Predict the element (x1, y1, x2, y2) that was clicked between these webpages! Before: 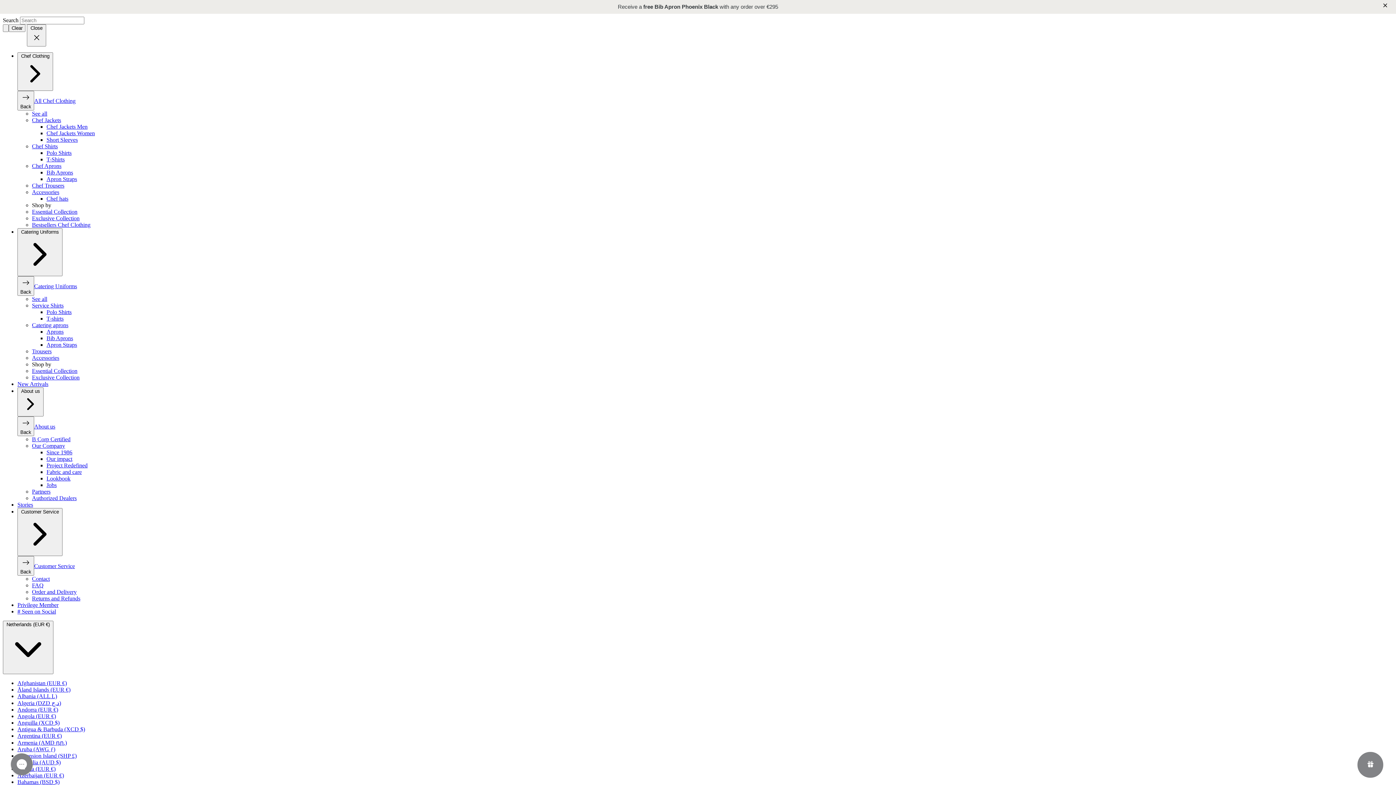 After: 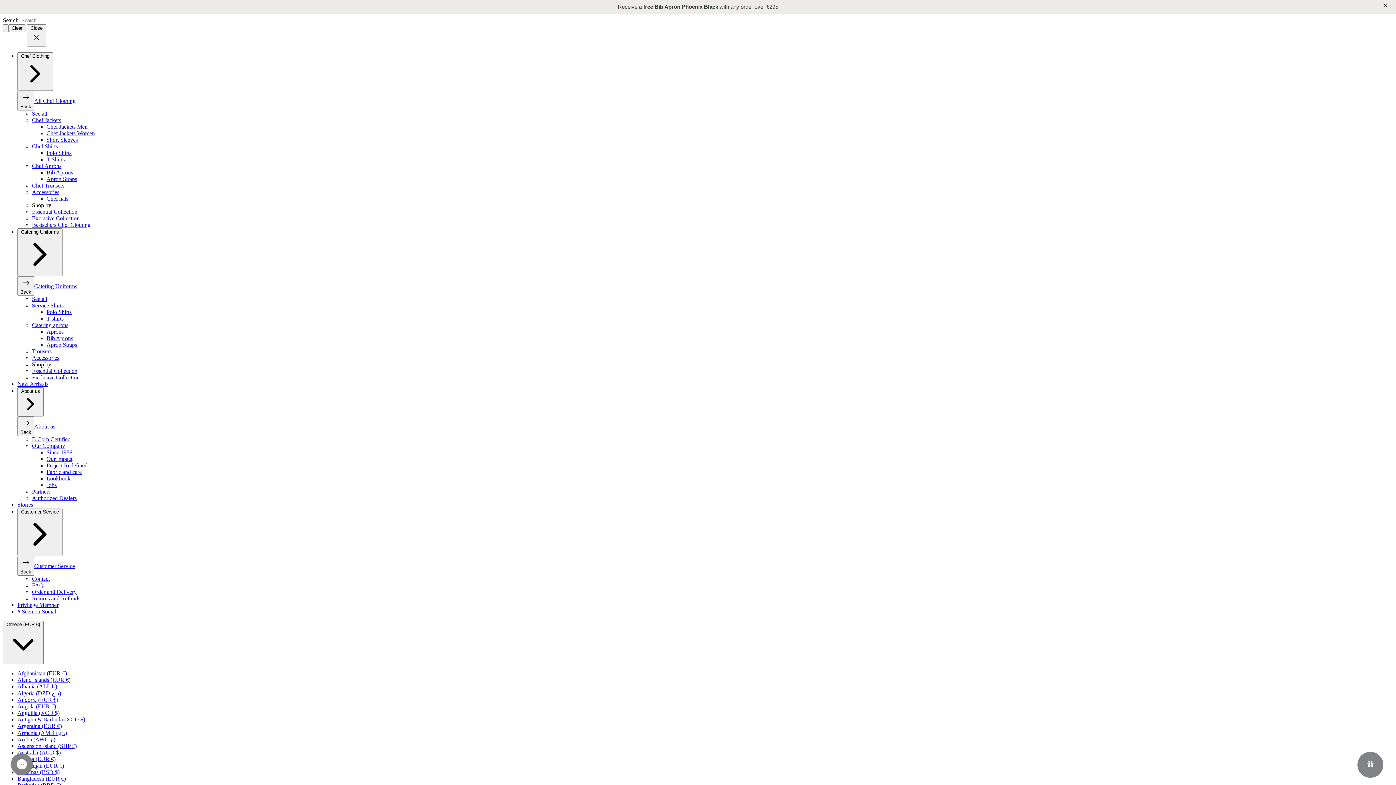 Action: label: About us bbox: (34, 423, 55, 429)